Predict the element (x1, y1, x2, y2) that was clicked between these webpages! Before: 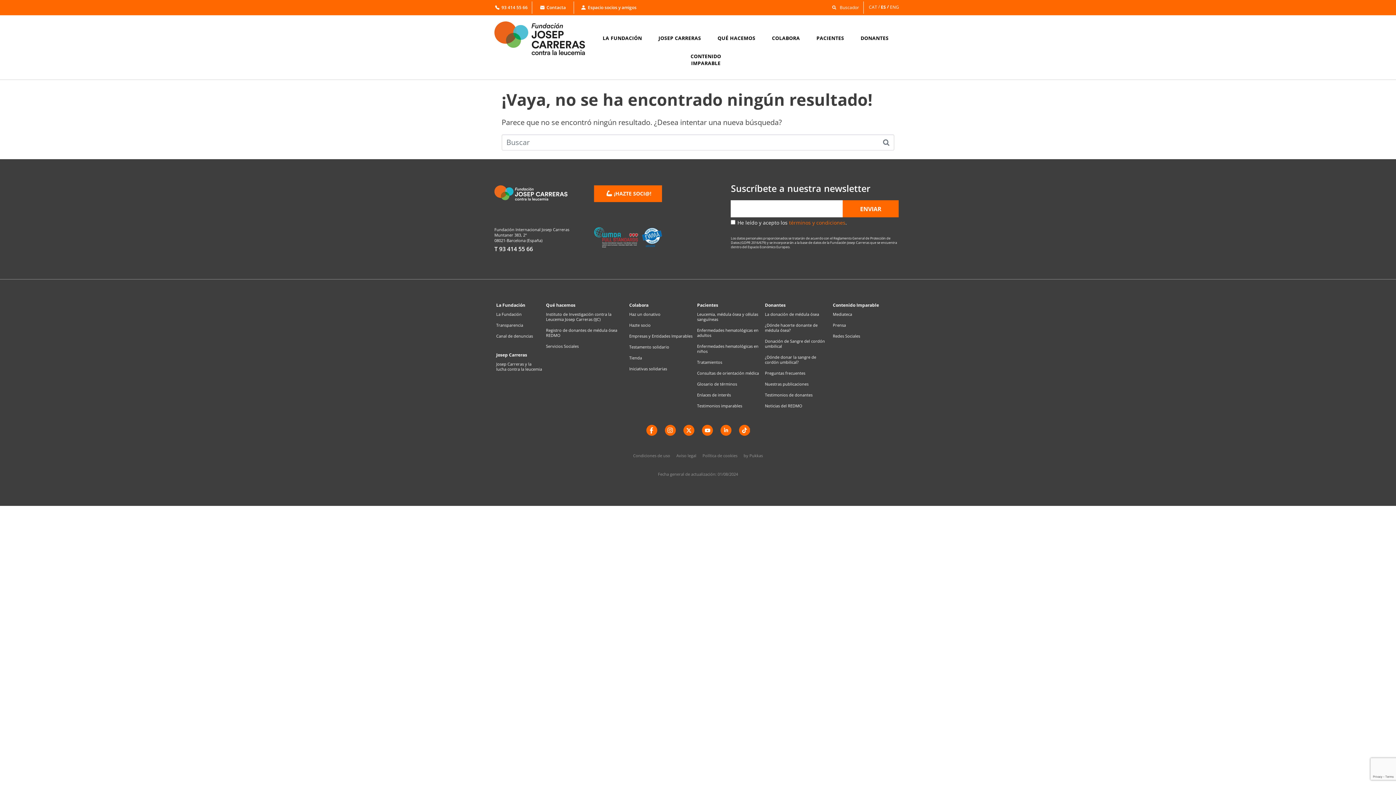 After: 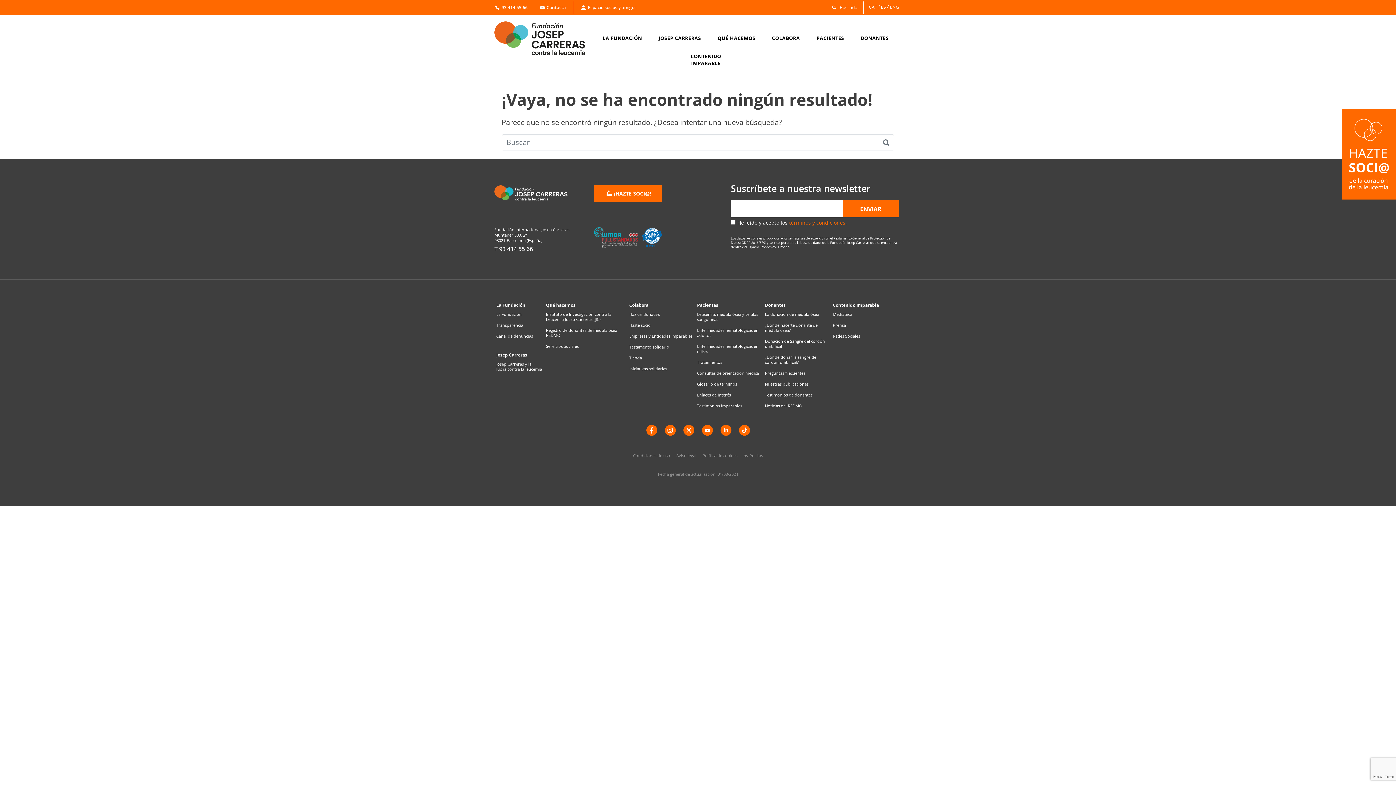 Action: bbox: (743, 453, 763, 458) label: by Pukkas